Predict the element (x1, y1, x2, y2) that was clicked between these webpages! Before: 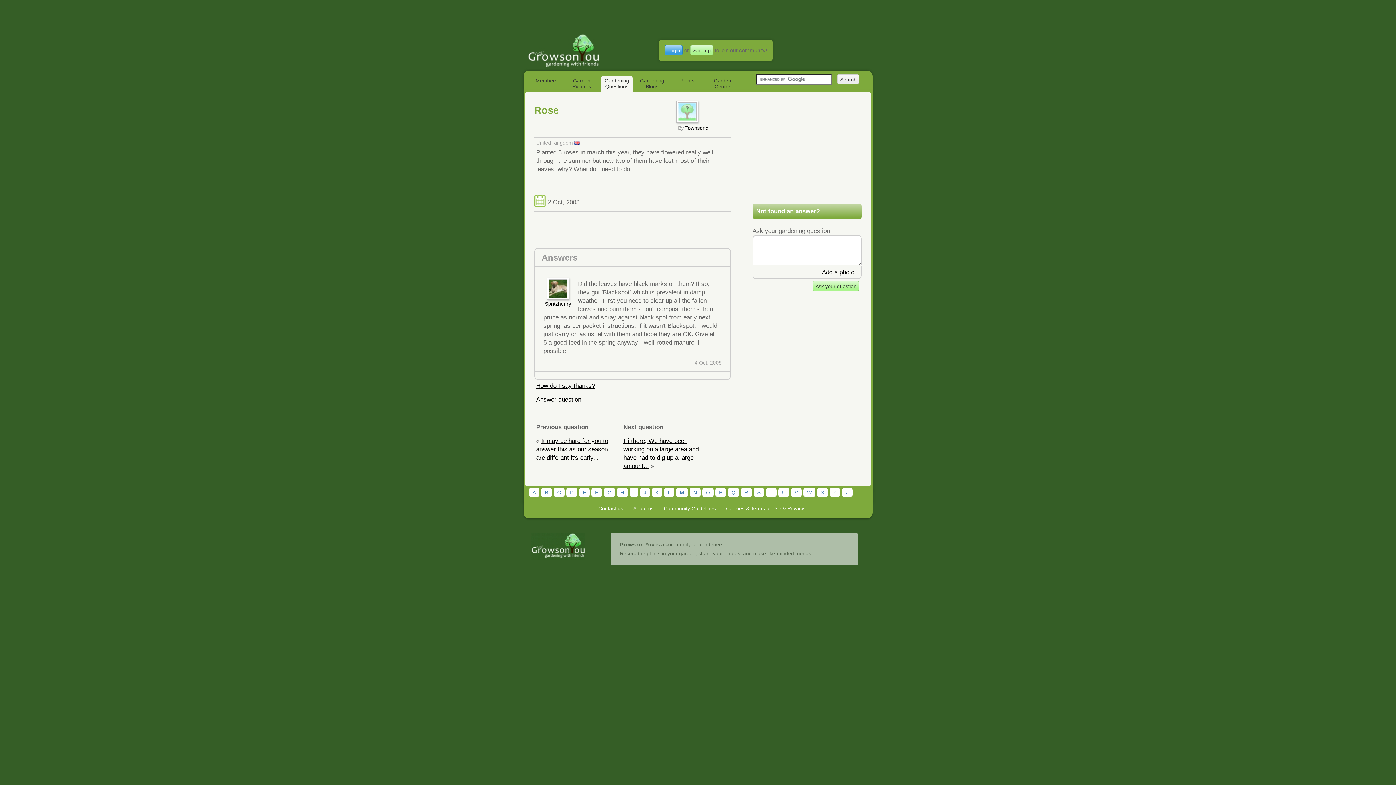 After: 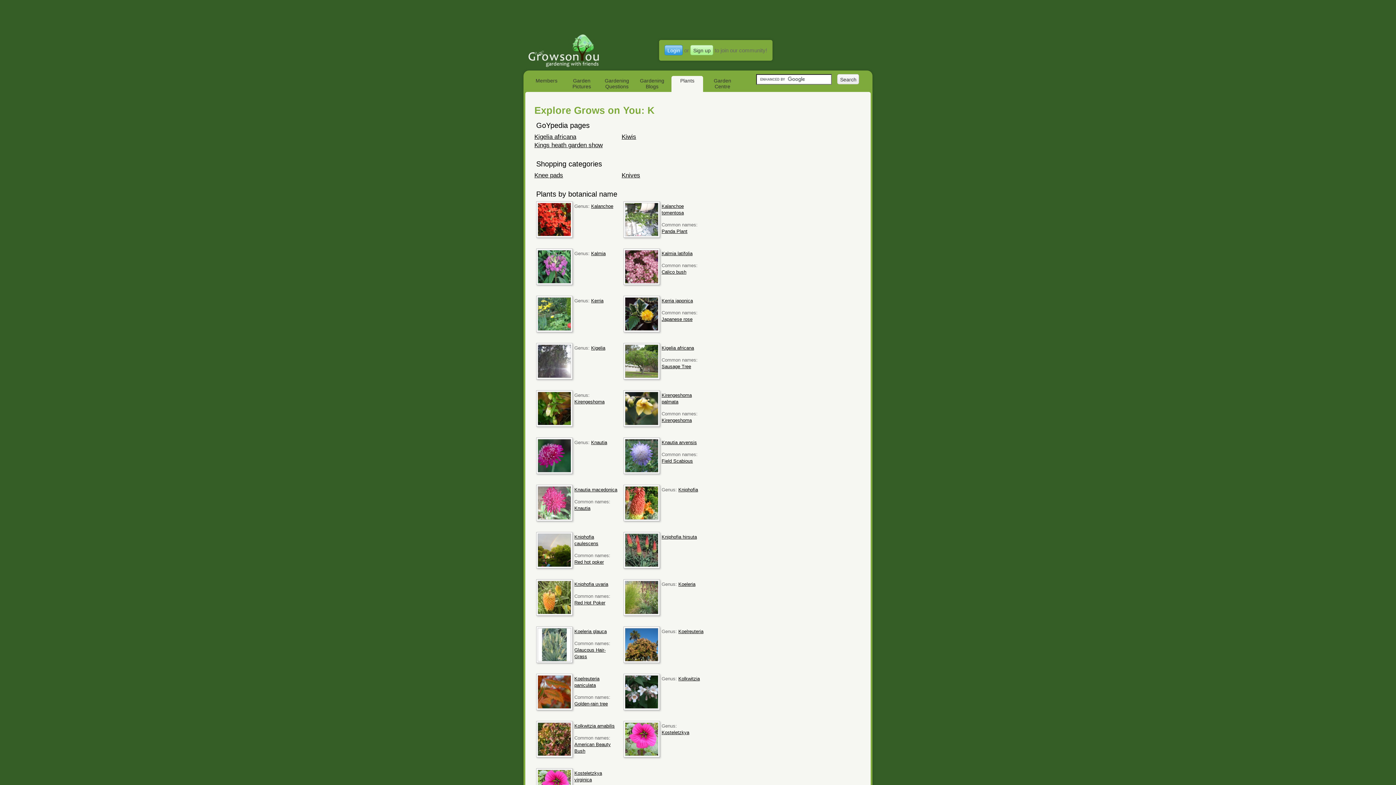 Action: bbox: (652, 488, 662, 497) label: K